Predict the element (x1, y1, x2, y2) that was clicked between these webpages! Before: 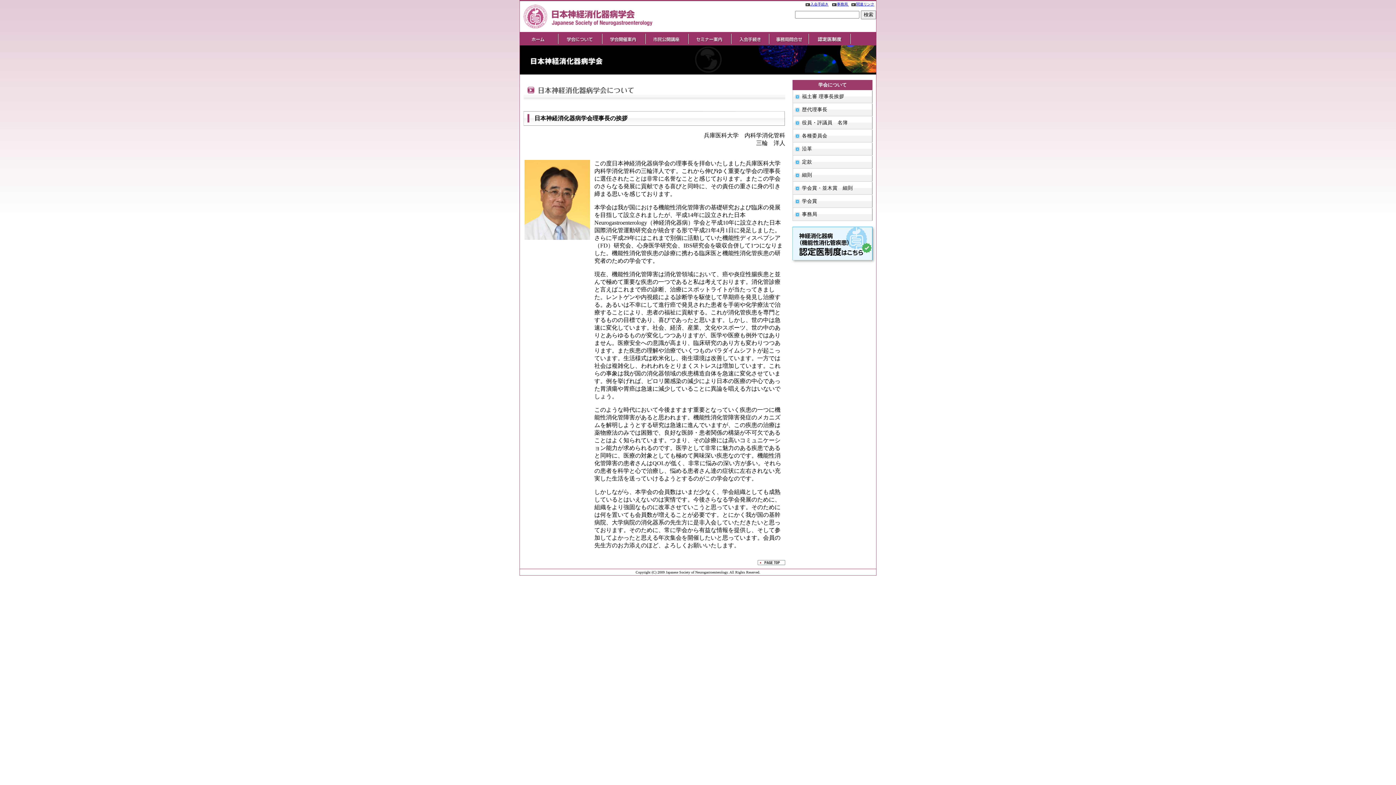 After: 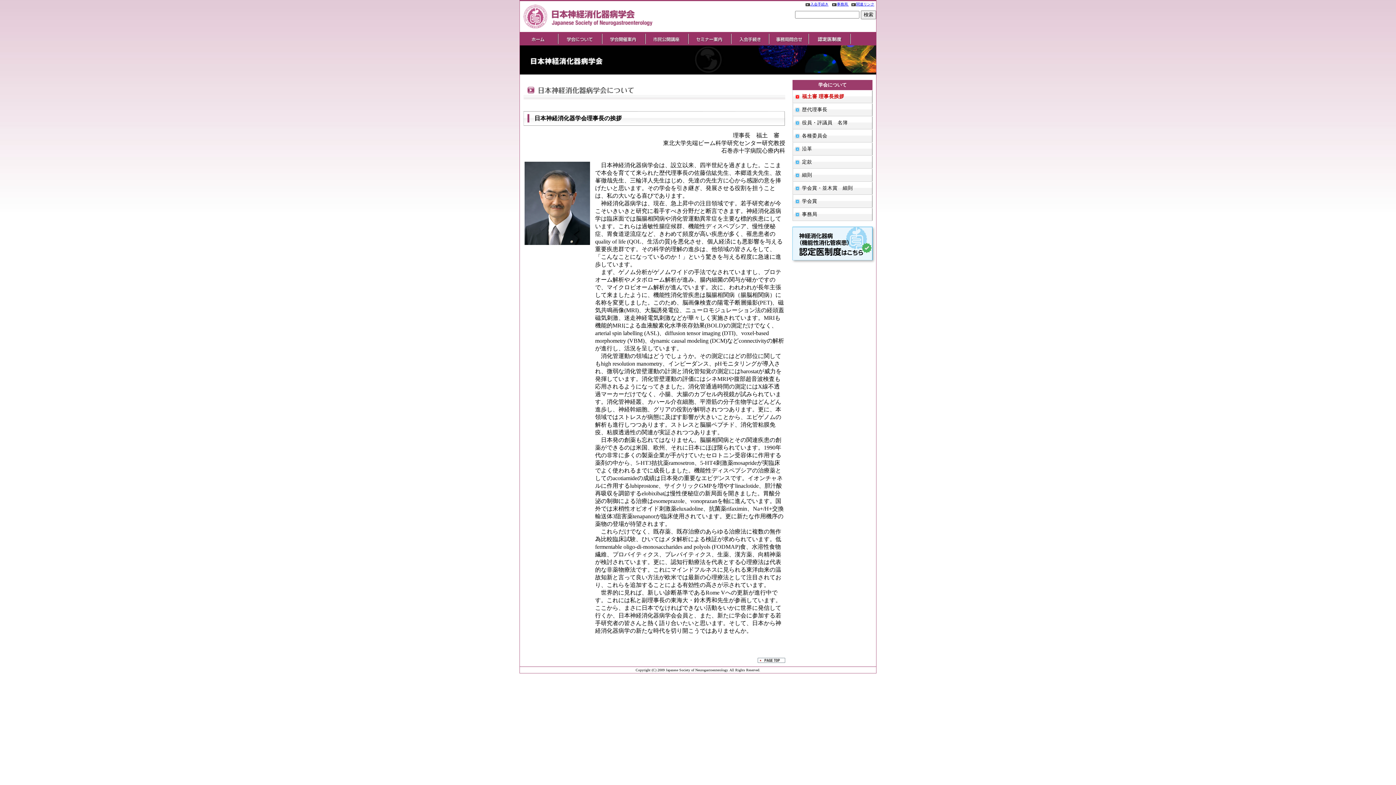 Action: bbox: (793, 90, 872, 102) label: 福土審 理事長挨拶